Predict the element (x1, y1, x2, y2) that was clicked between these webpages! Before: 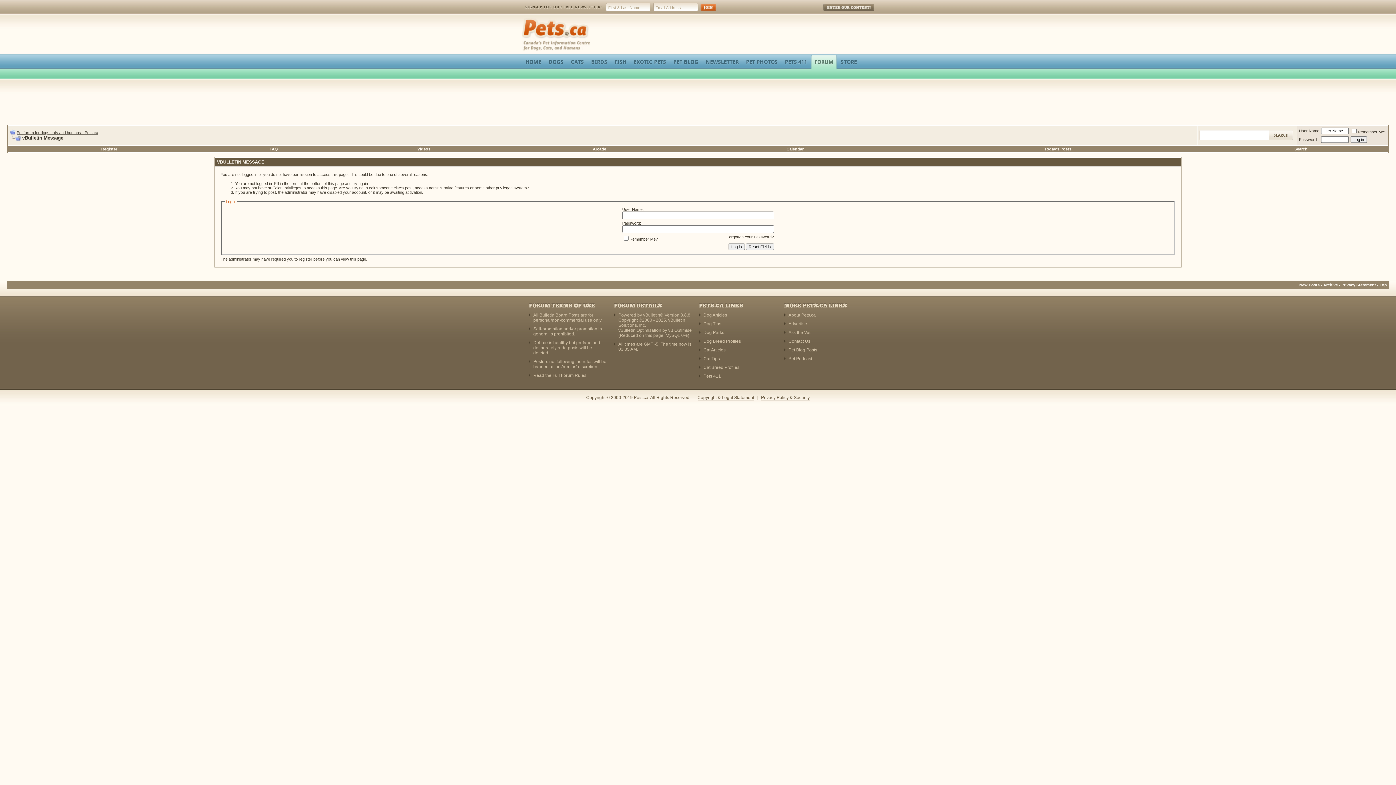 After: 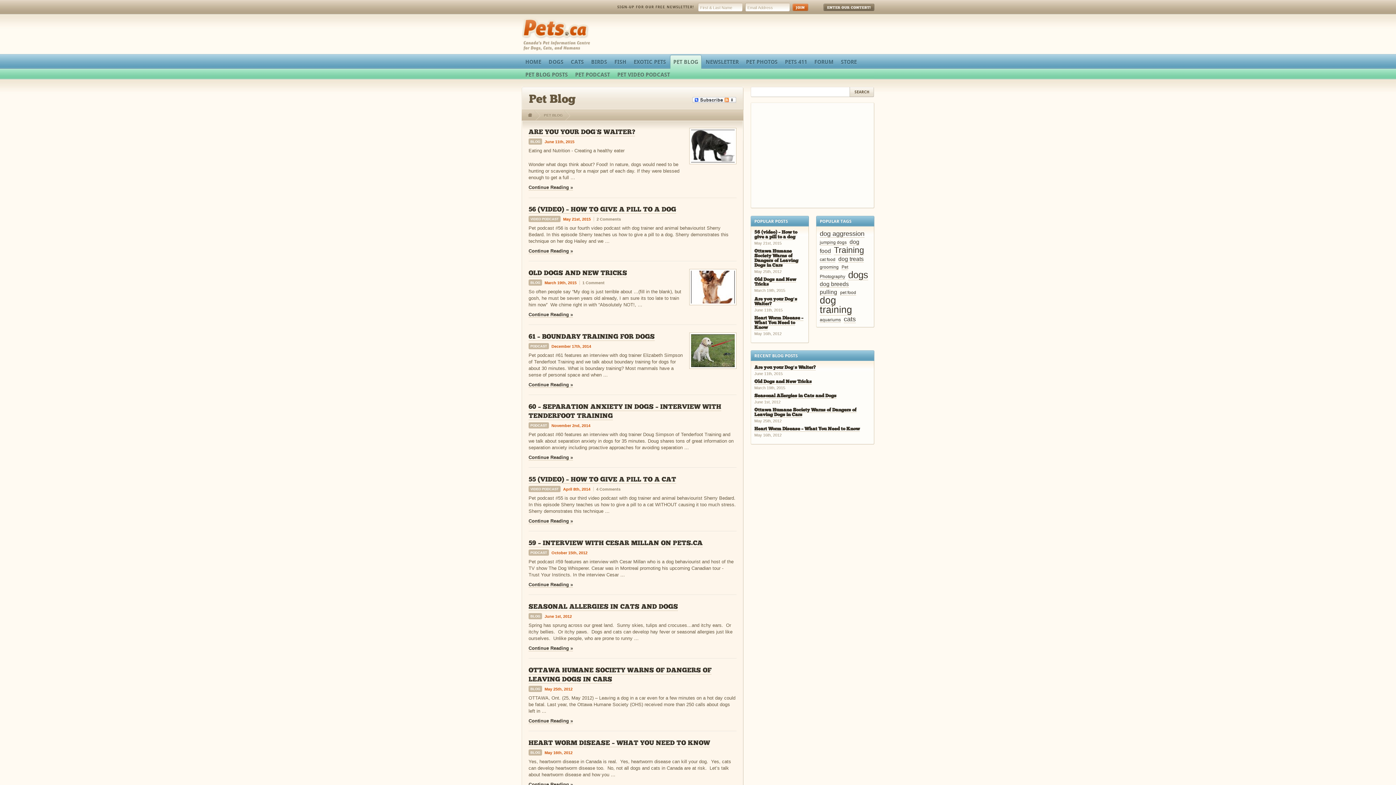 Action: label: PET BLOG bbox: (669, 54, 702, 65)